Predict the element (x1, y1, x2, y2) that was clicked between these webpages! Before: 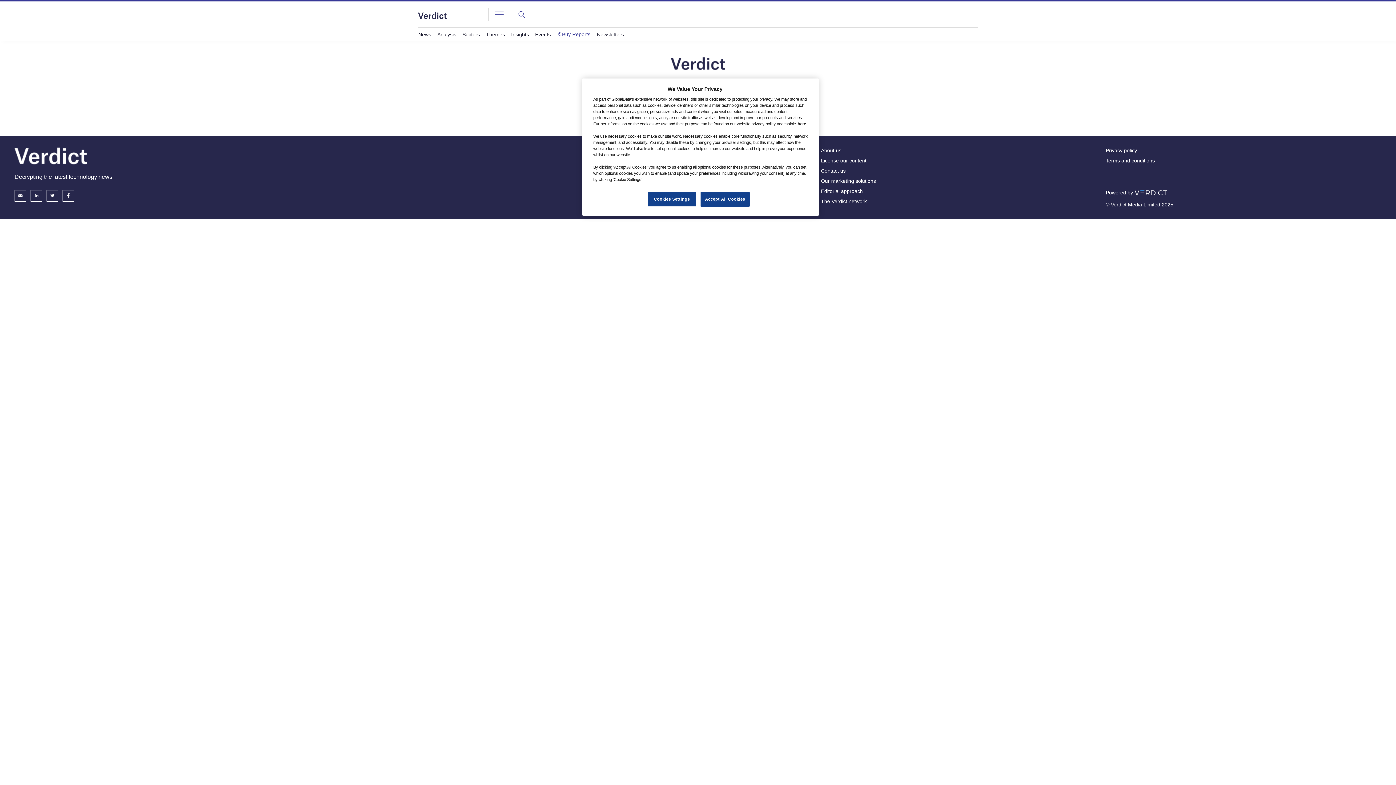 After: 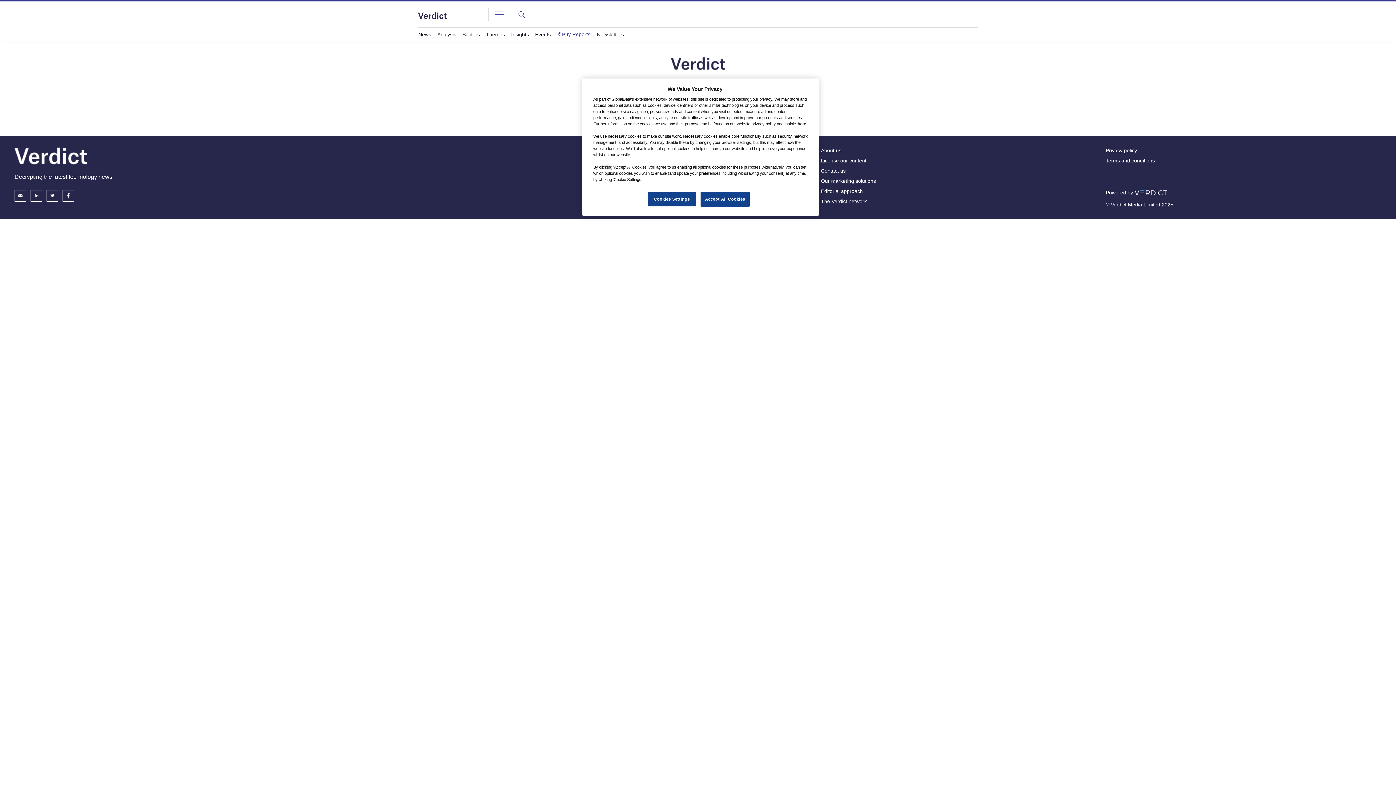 Action: bbox: (46, 190, 58, 201)